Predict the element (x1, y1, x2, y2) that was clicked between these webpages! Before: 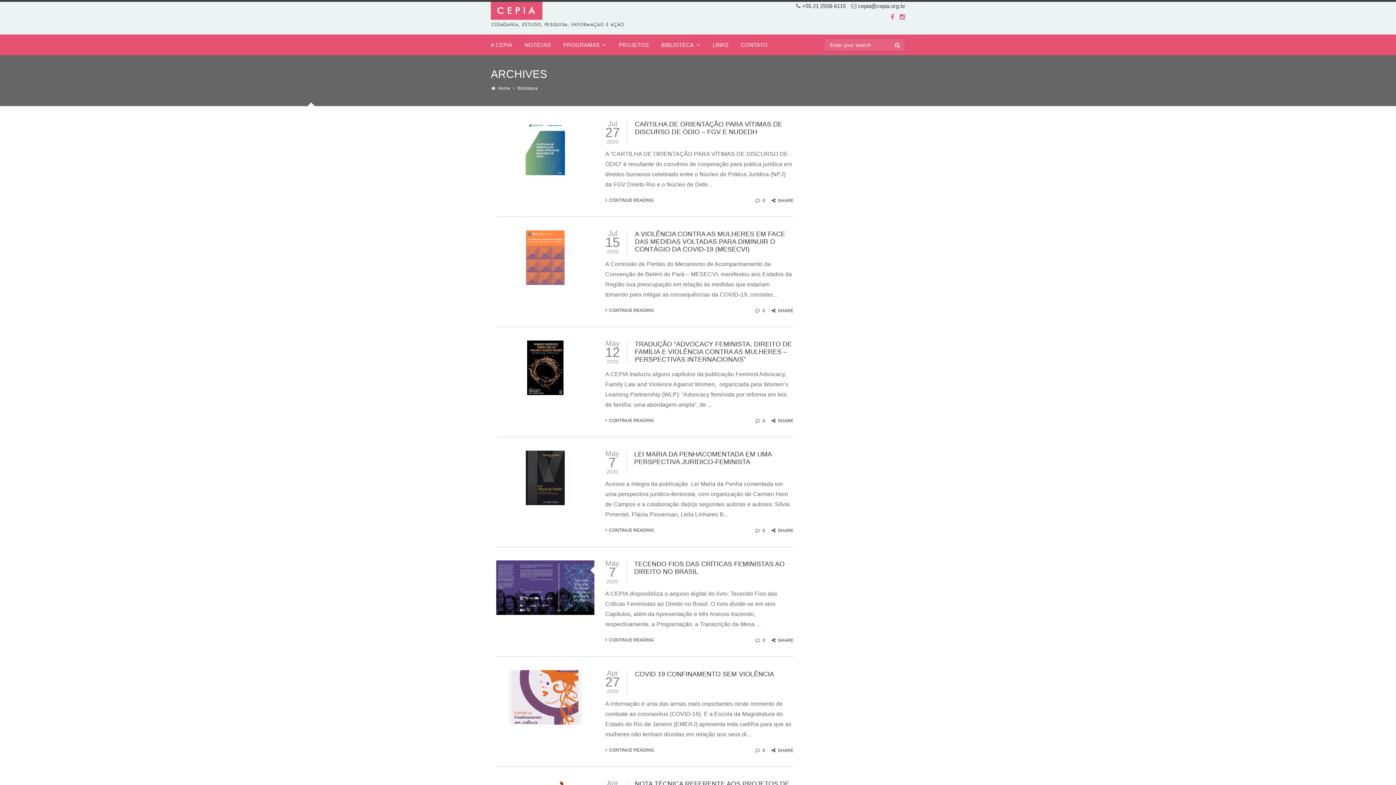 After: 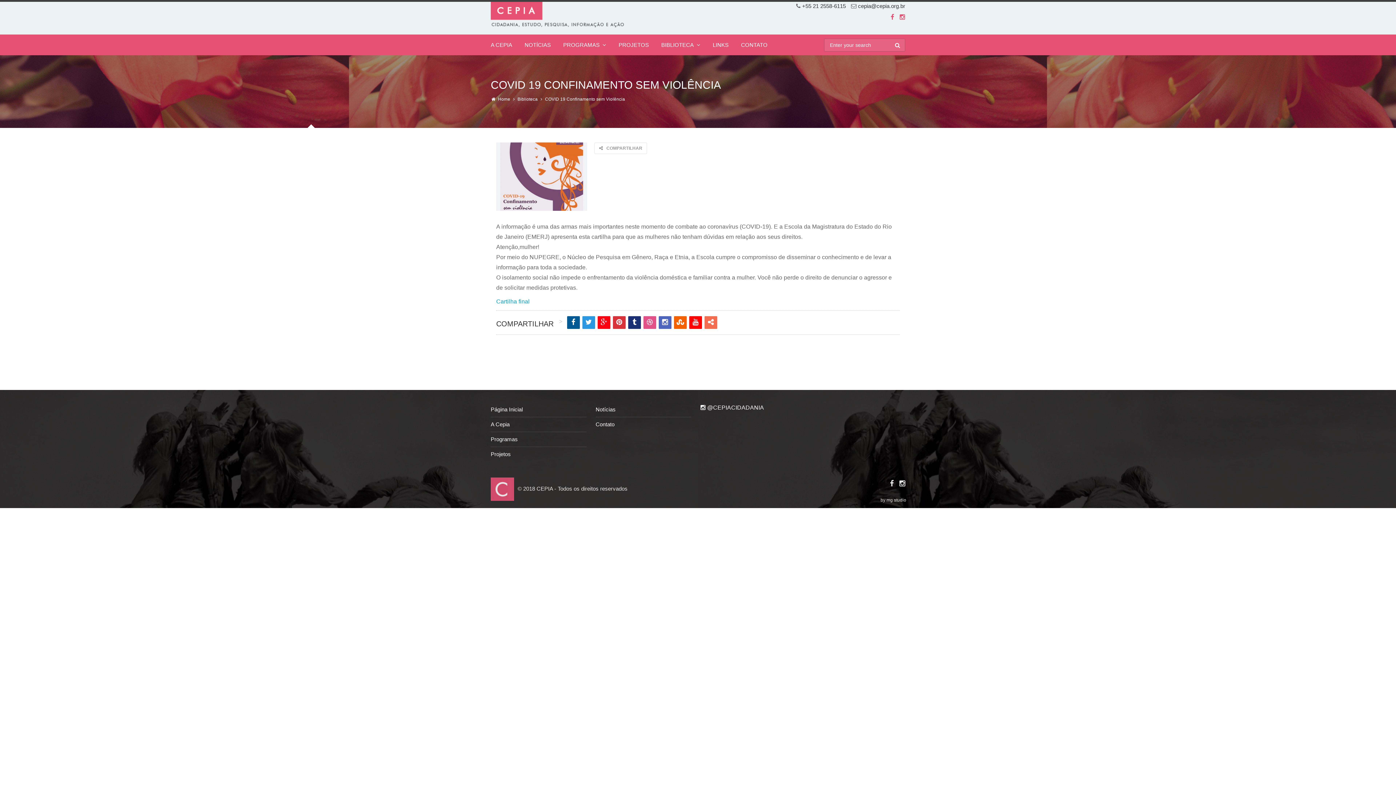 Action: label: 0 bbox: (755, 748, 765, 753)